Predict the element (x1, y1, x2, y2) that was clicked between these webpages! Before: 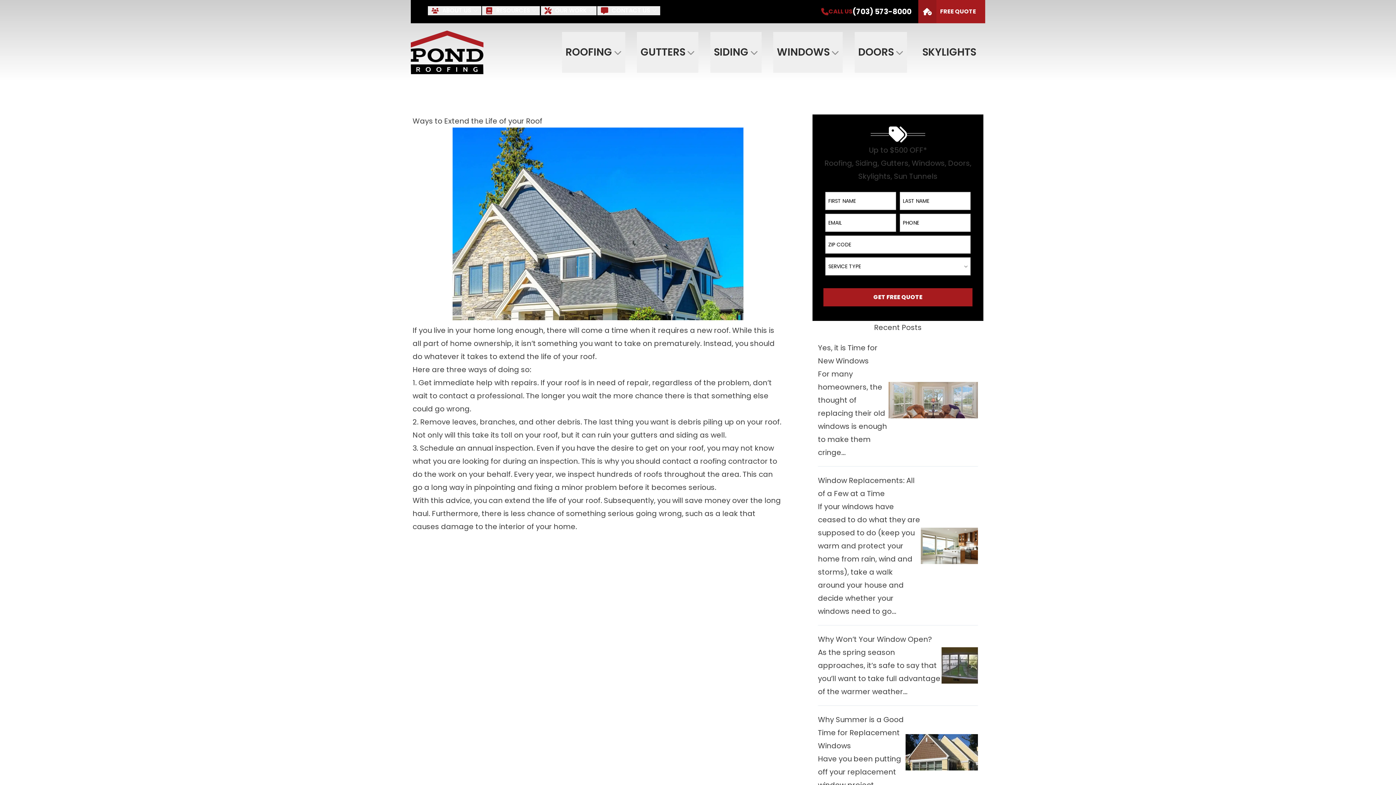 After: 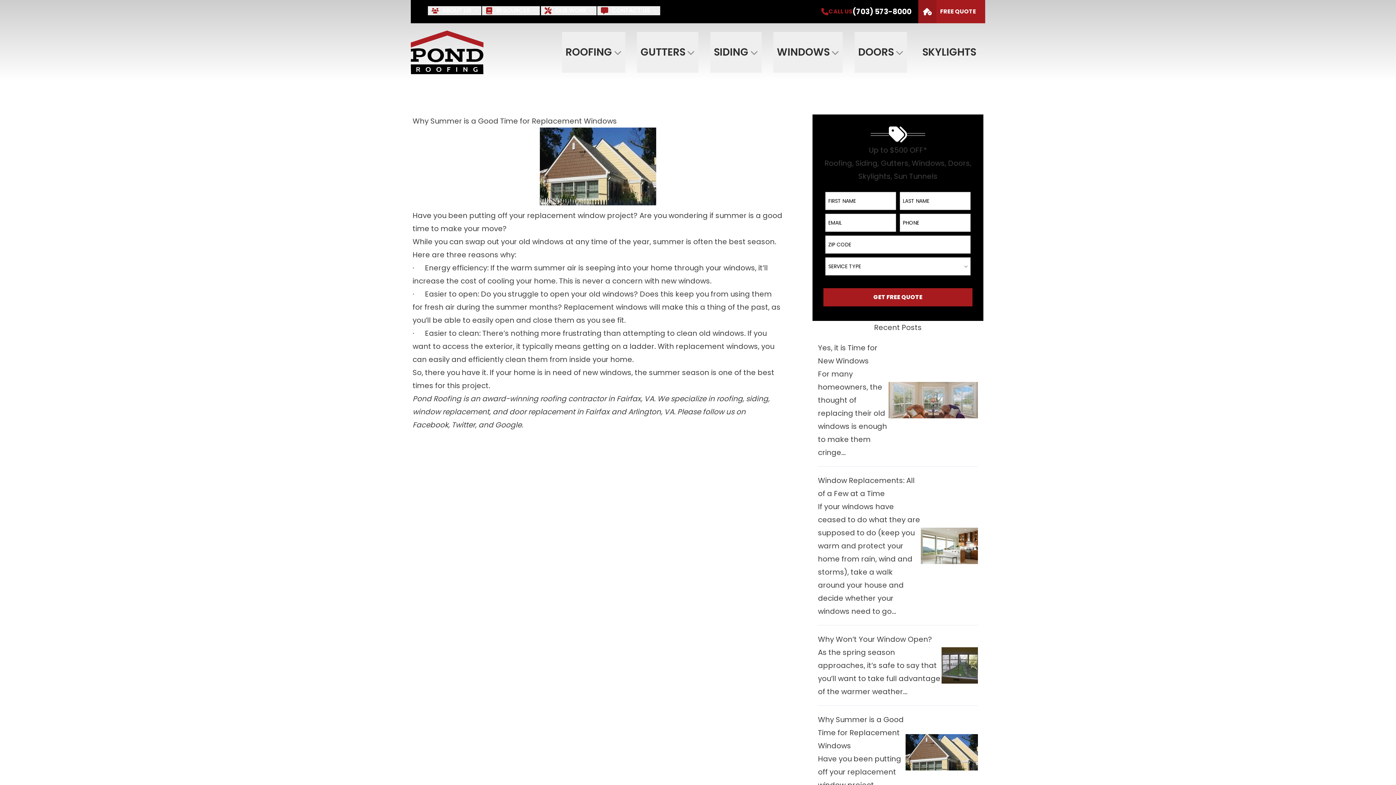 Action: bbox: (905, 734, 978, 770)